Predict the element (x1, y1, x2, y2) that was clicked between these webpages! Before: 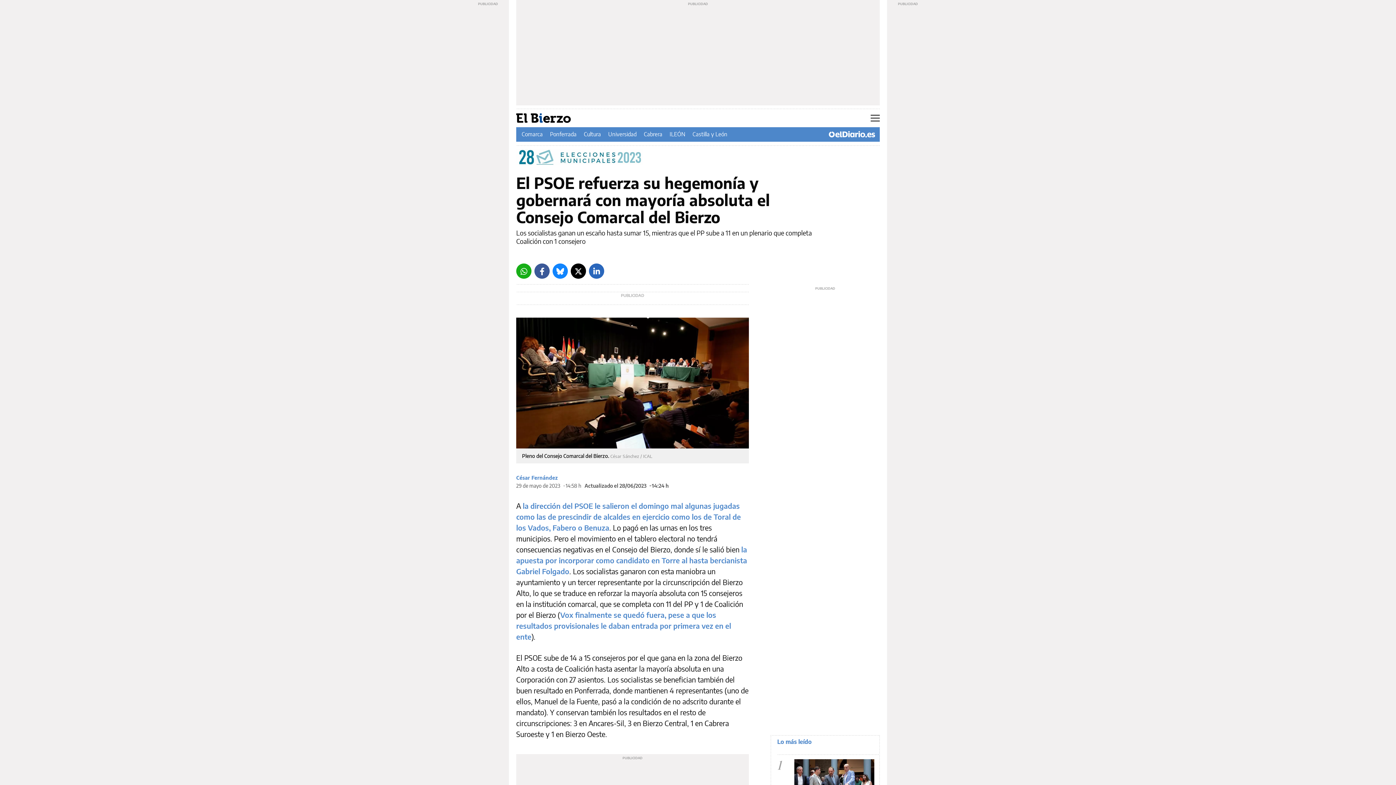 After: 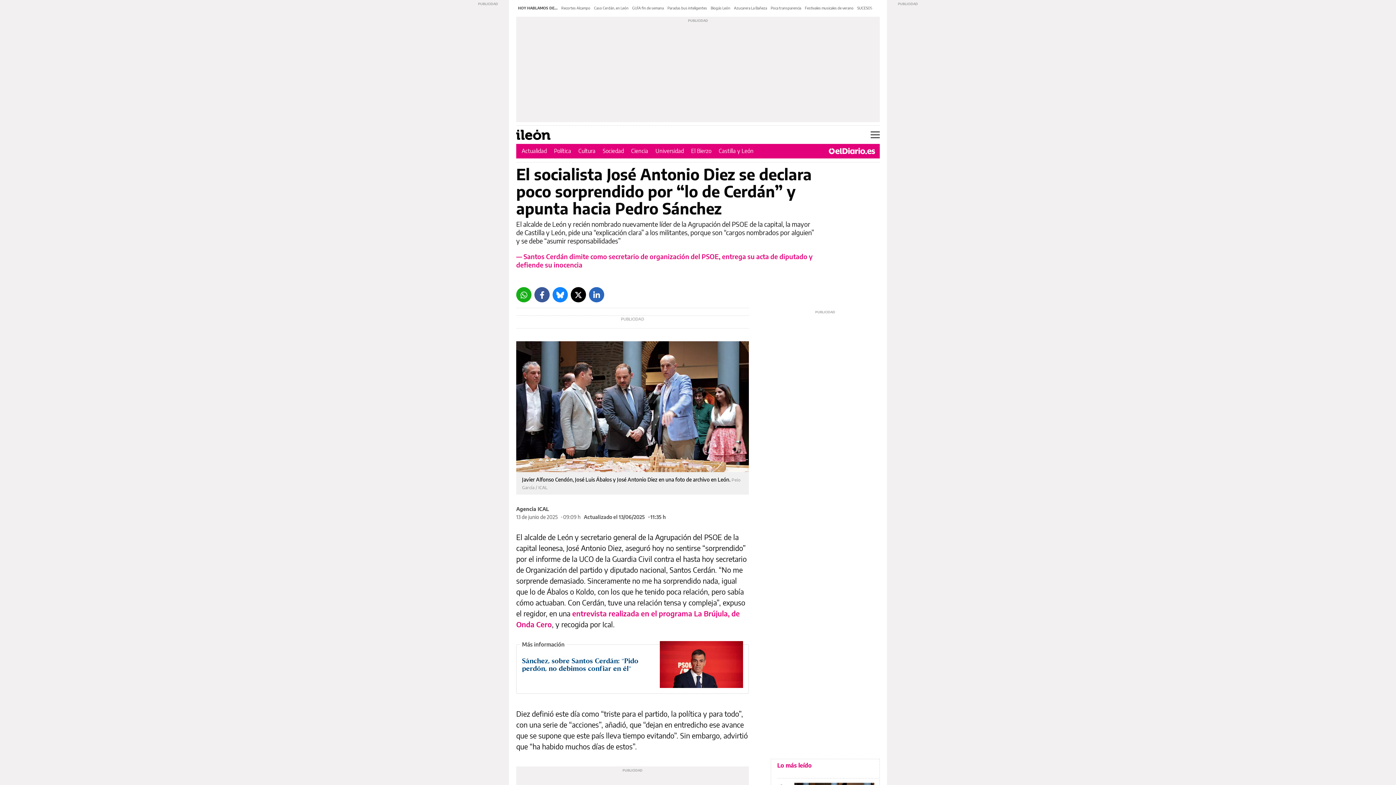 Action: bbox: (794, 759, 874, 804)